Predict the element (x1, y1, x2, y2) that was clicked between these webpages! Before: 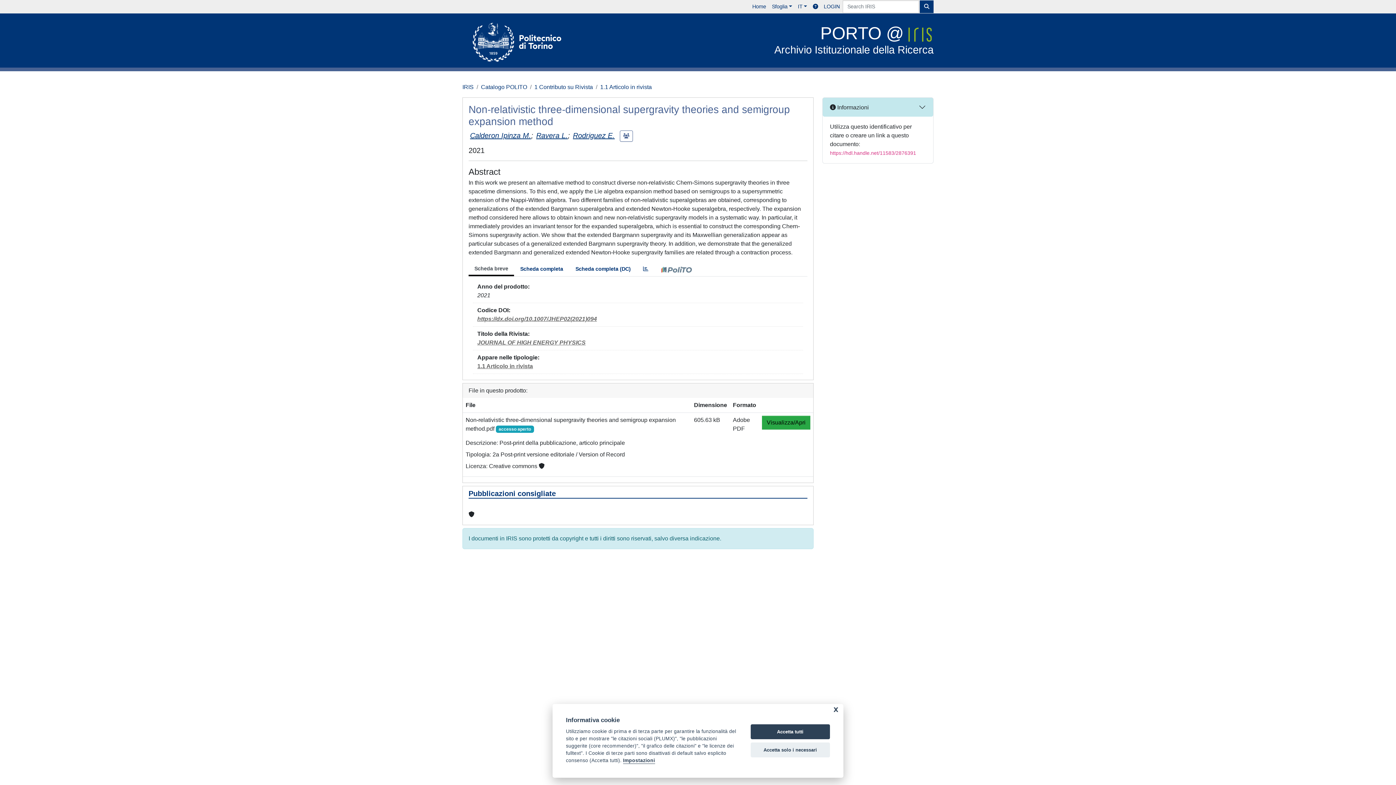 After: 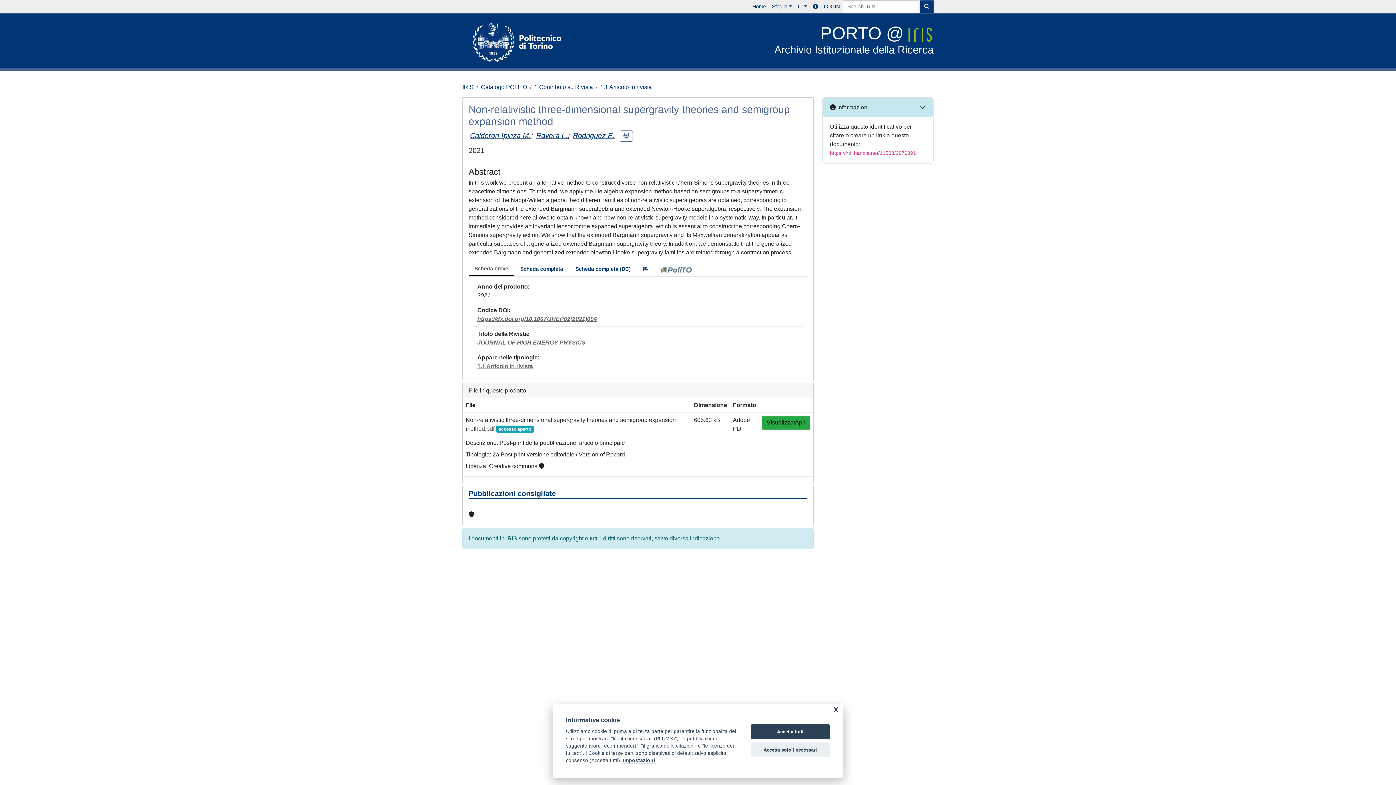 Action: bbox: (810, 0, 821, 13)